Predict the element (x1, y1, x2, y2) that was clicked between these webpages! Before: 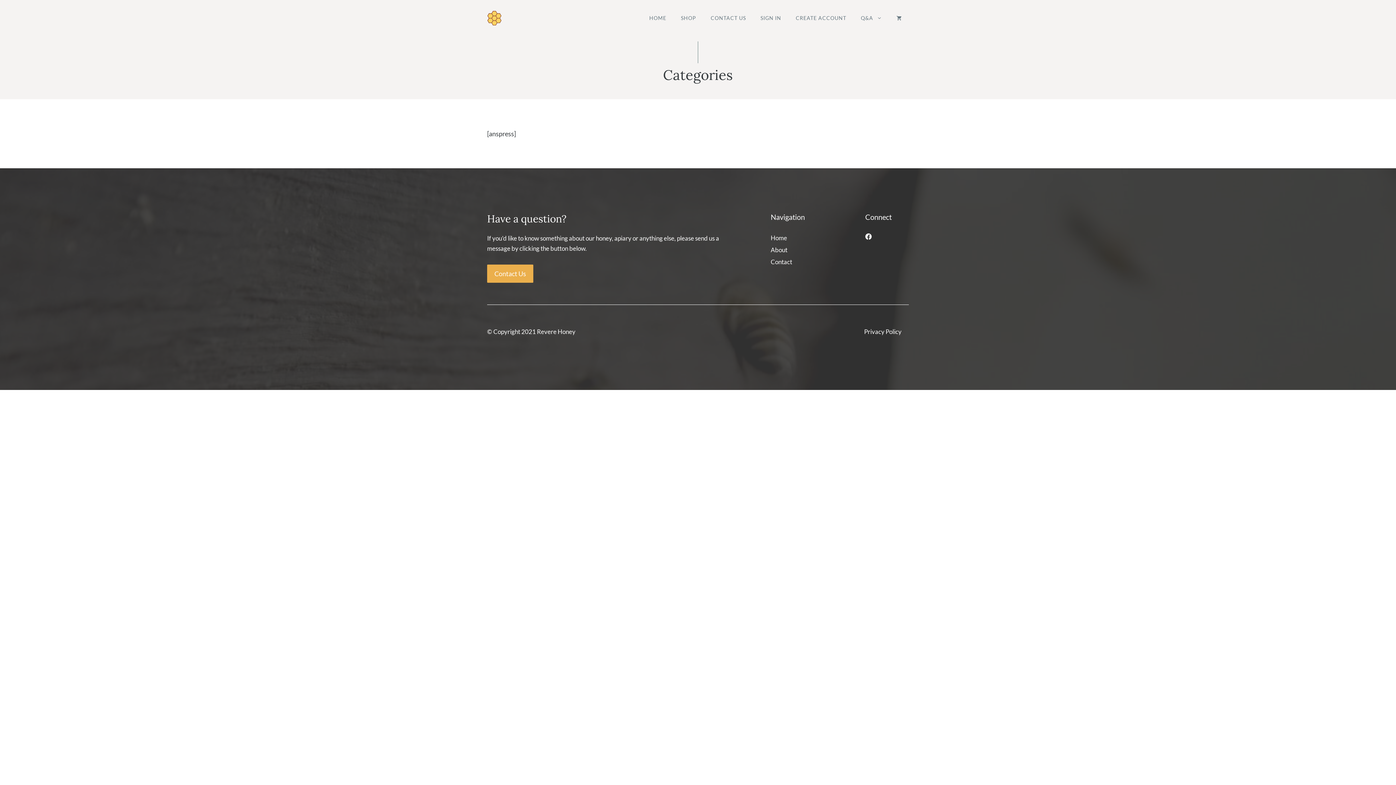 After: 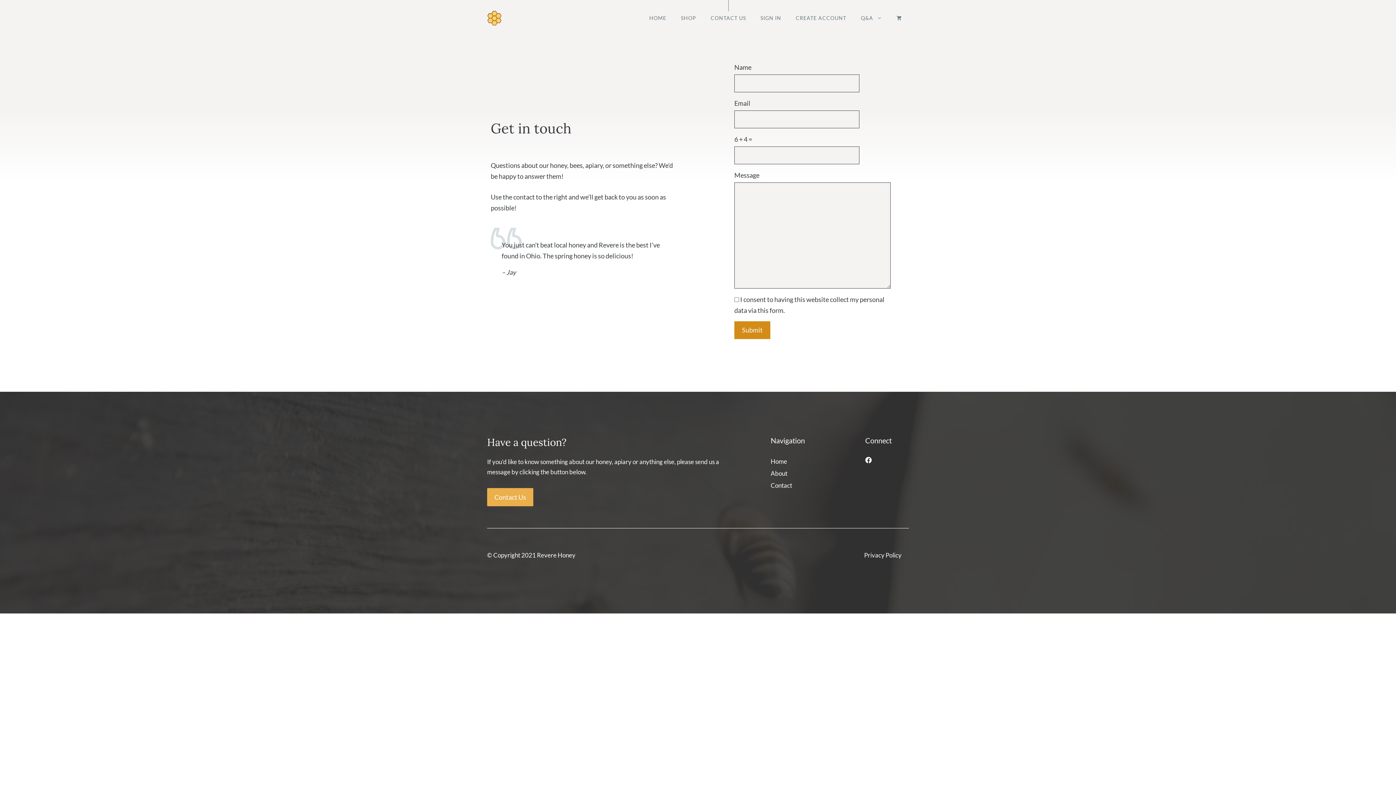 Action: label: Contact Us bbox: (487, 264, 533, 282)